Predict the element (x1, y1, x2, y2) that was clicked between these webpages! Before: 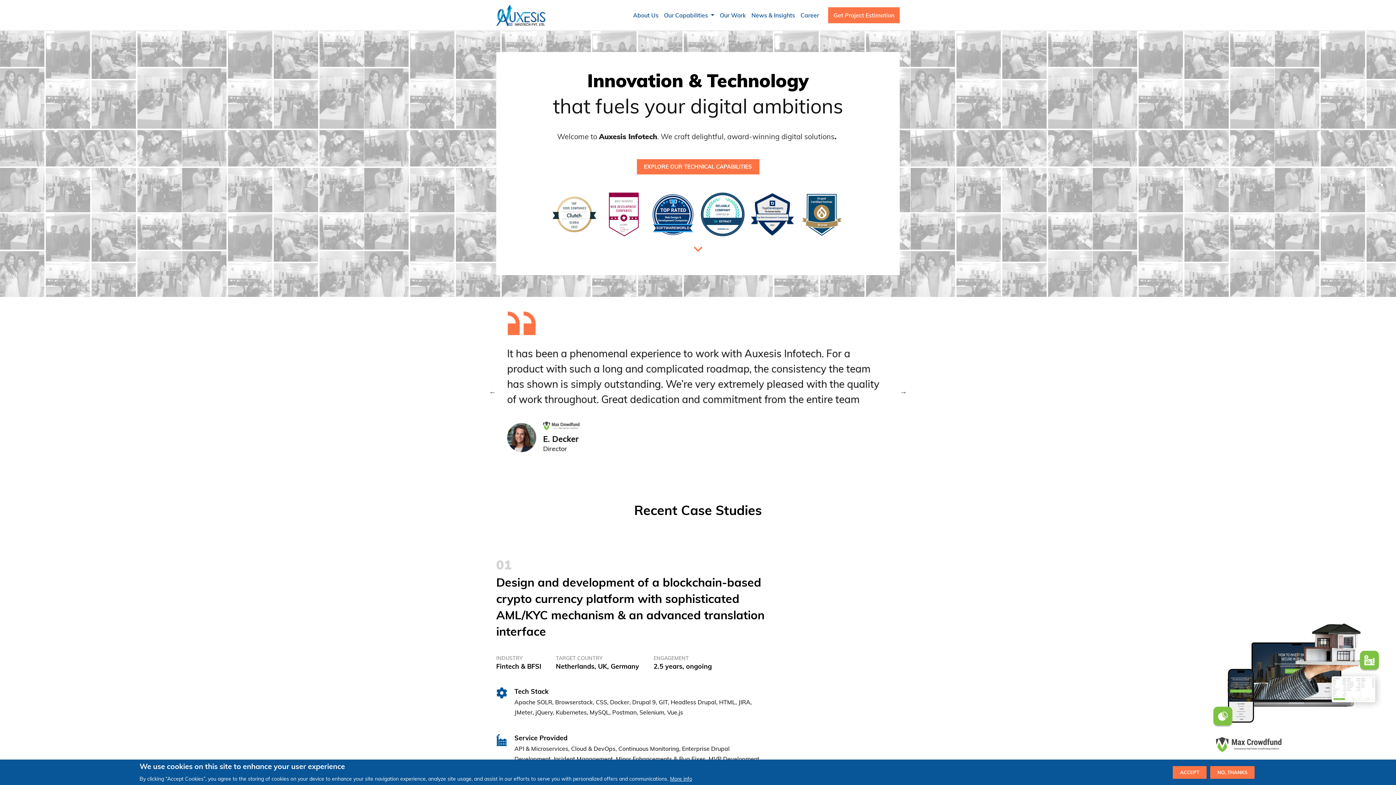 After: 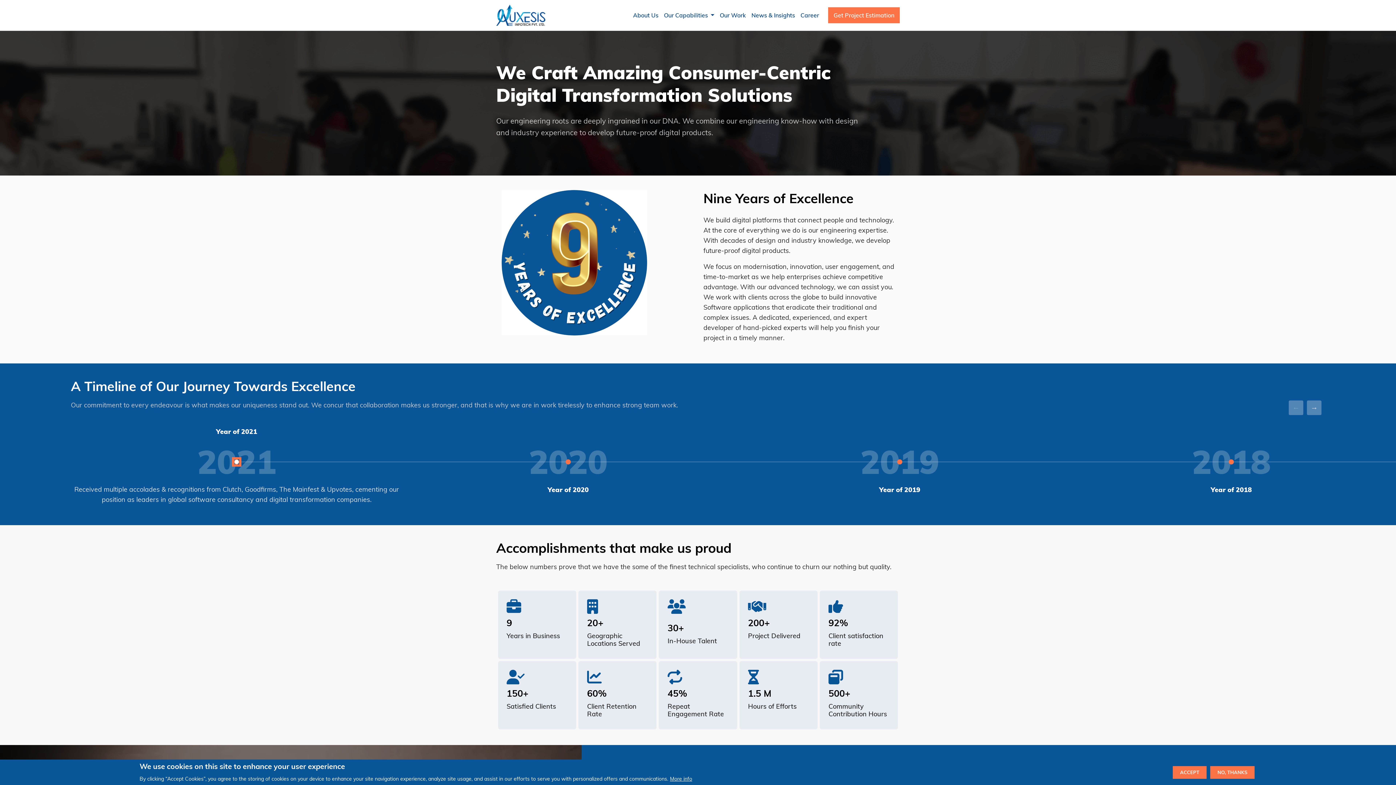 Action: bbox: (631, 8, 660, 21) label: About Us